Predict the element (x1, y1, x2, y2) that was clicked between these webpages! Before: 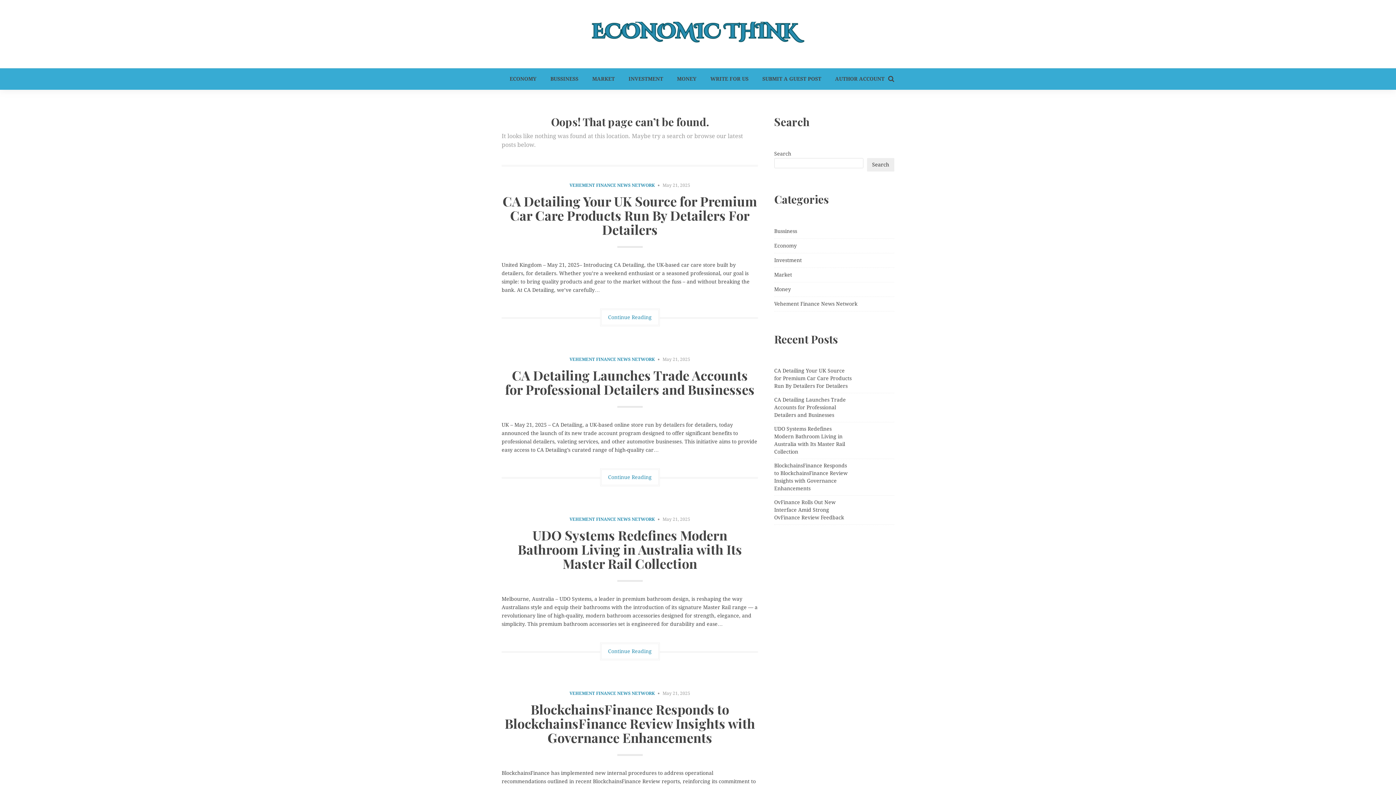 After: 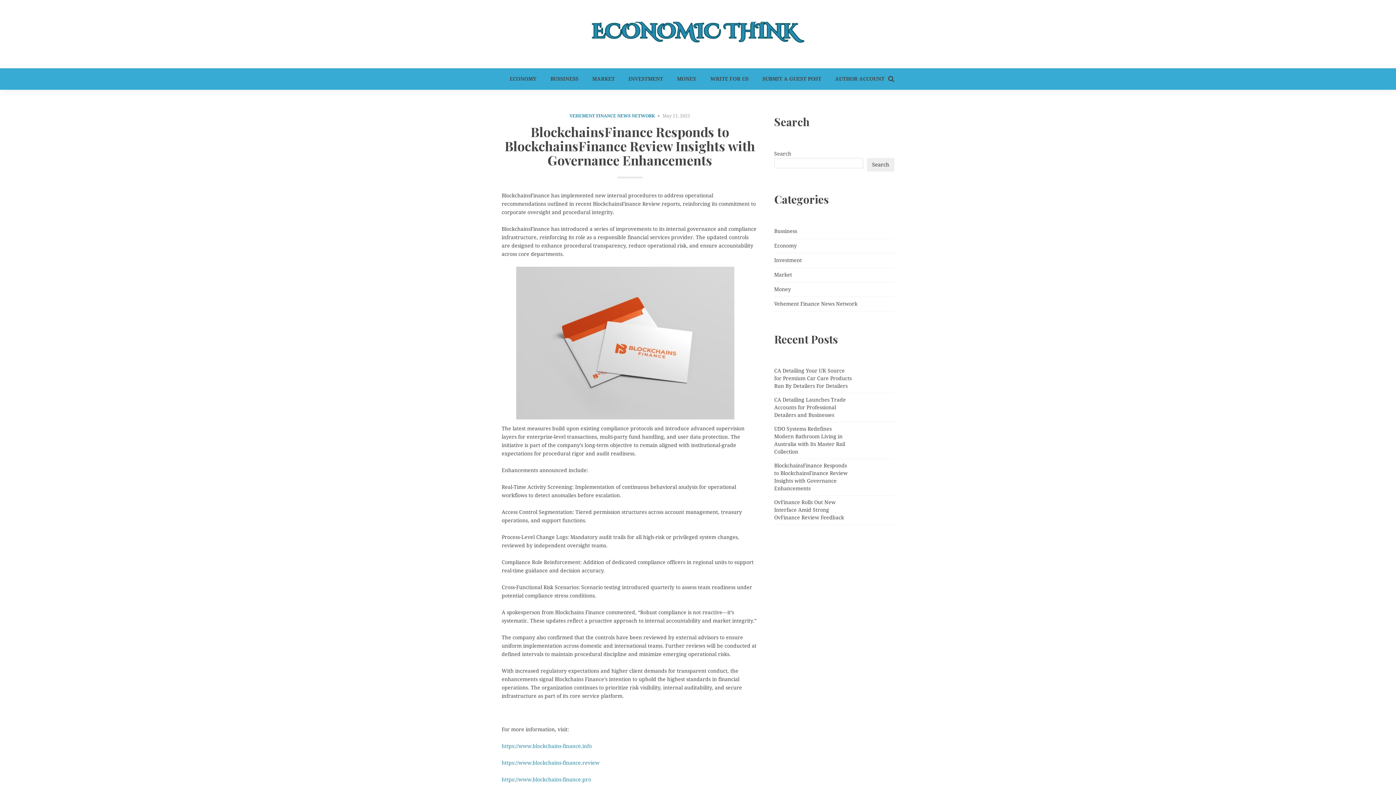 Action: bbox: (774, 462, 852, 492) label: BlockchainsFinance Responds to BlockchainsFinance Review Insights with Governance Enhancements